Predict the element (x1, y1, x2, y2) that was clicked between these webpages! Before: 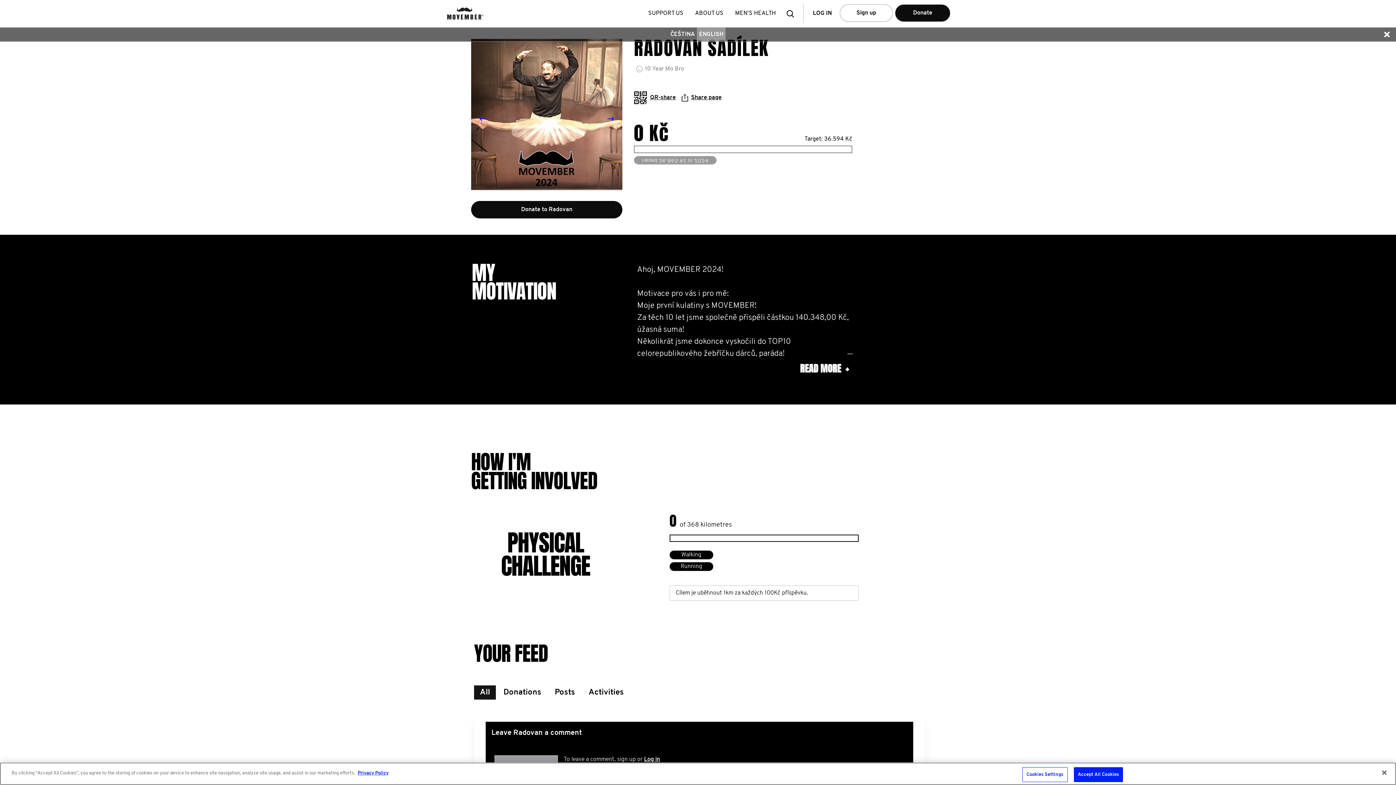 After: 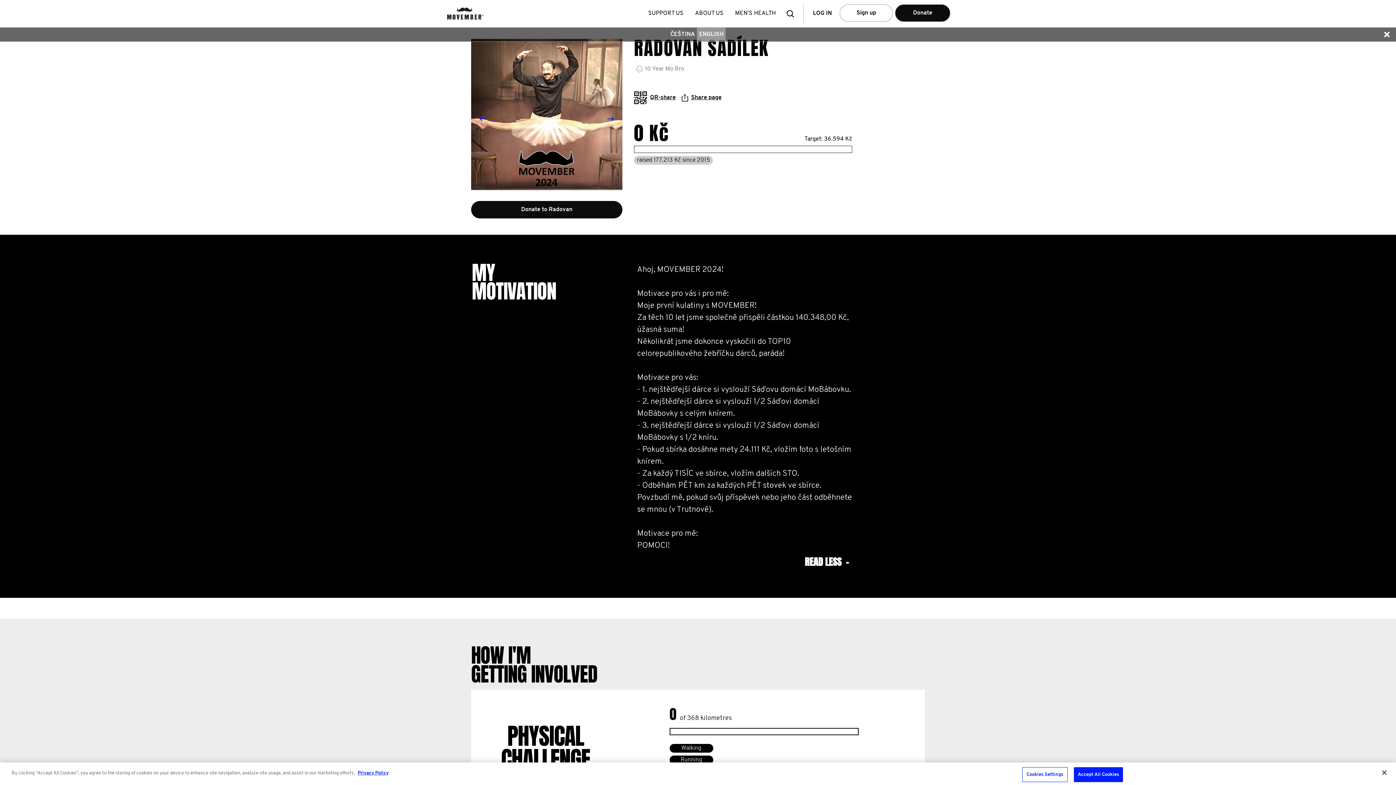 Action: label: READ MORE  + bbox: (800, 361, 848, 376)